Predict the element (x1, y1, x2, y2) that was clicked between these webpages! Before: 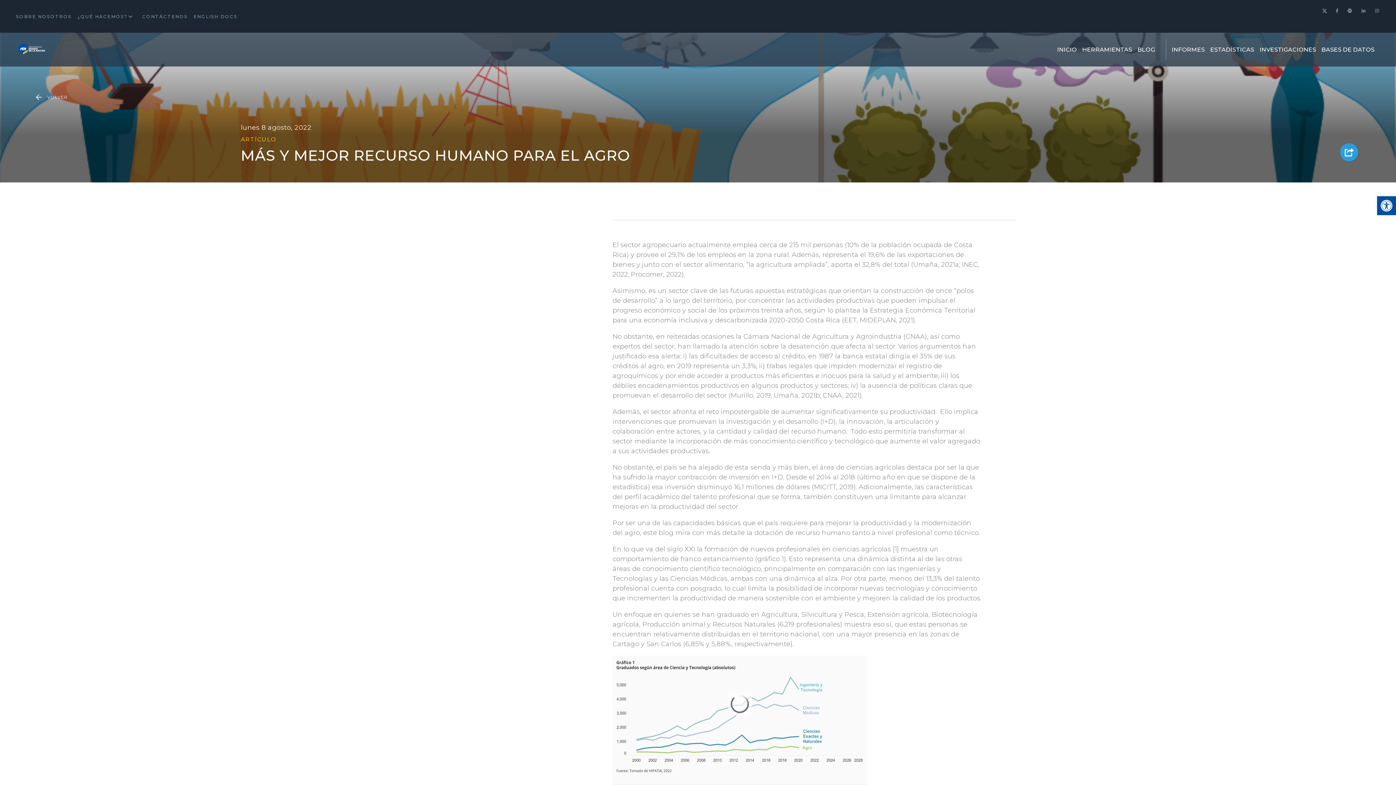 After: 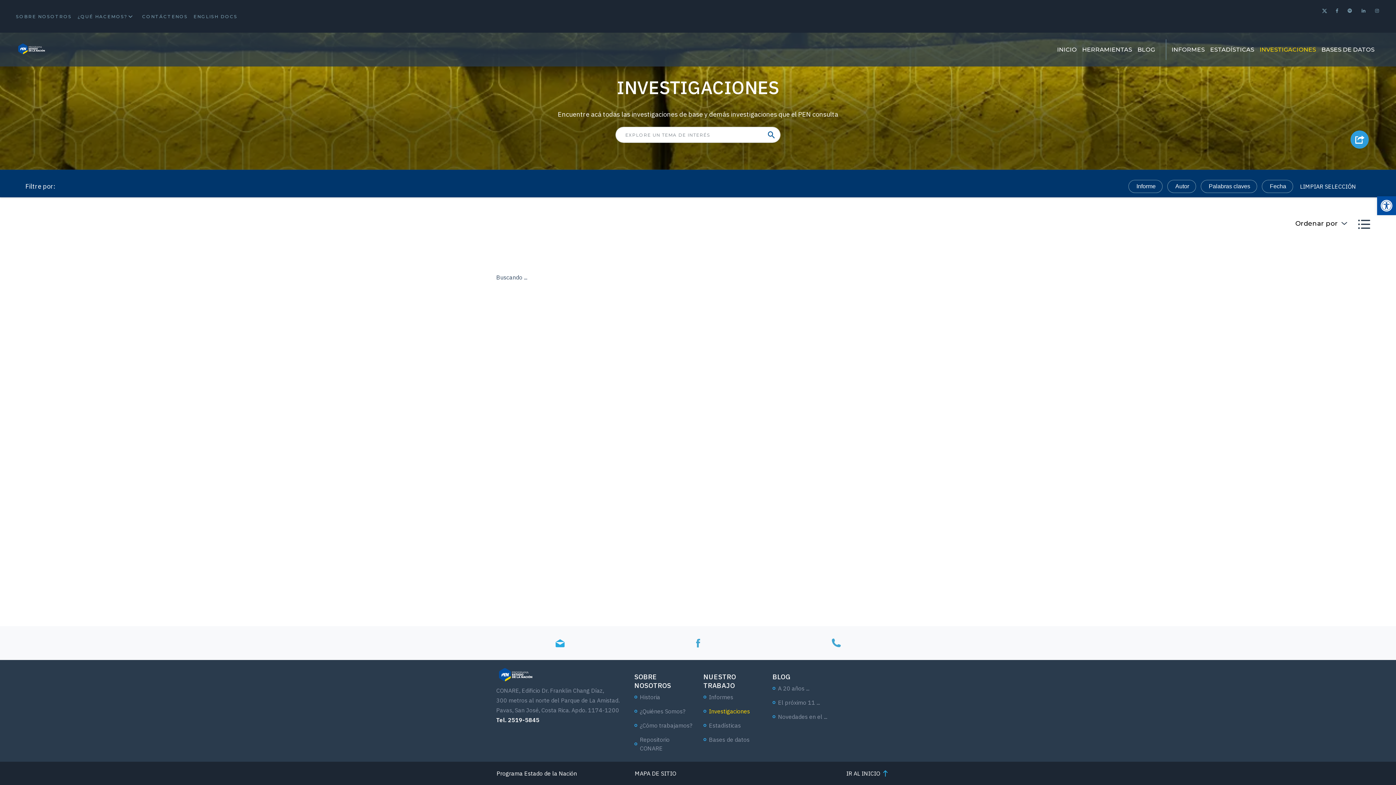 Action: bbox: (1260, 46, 1316, 53) label: INVESTIGACIONES